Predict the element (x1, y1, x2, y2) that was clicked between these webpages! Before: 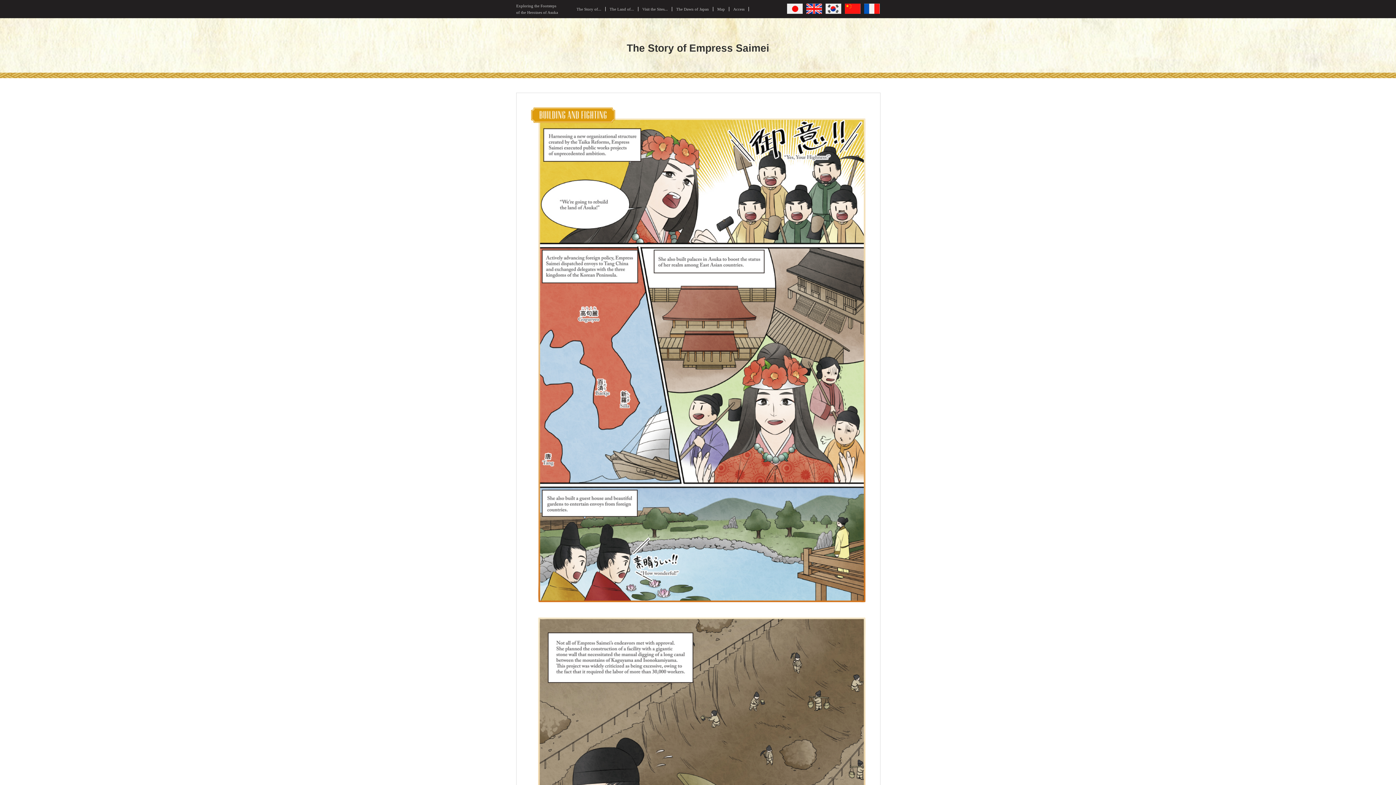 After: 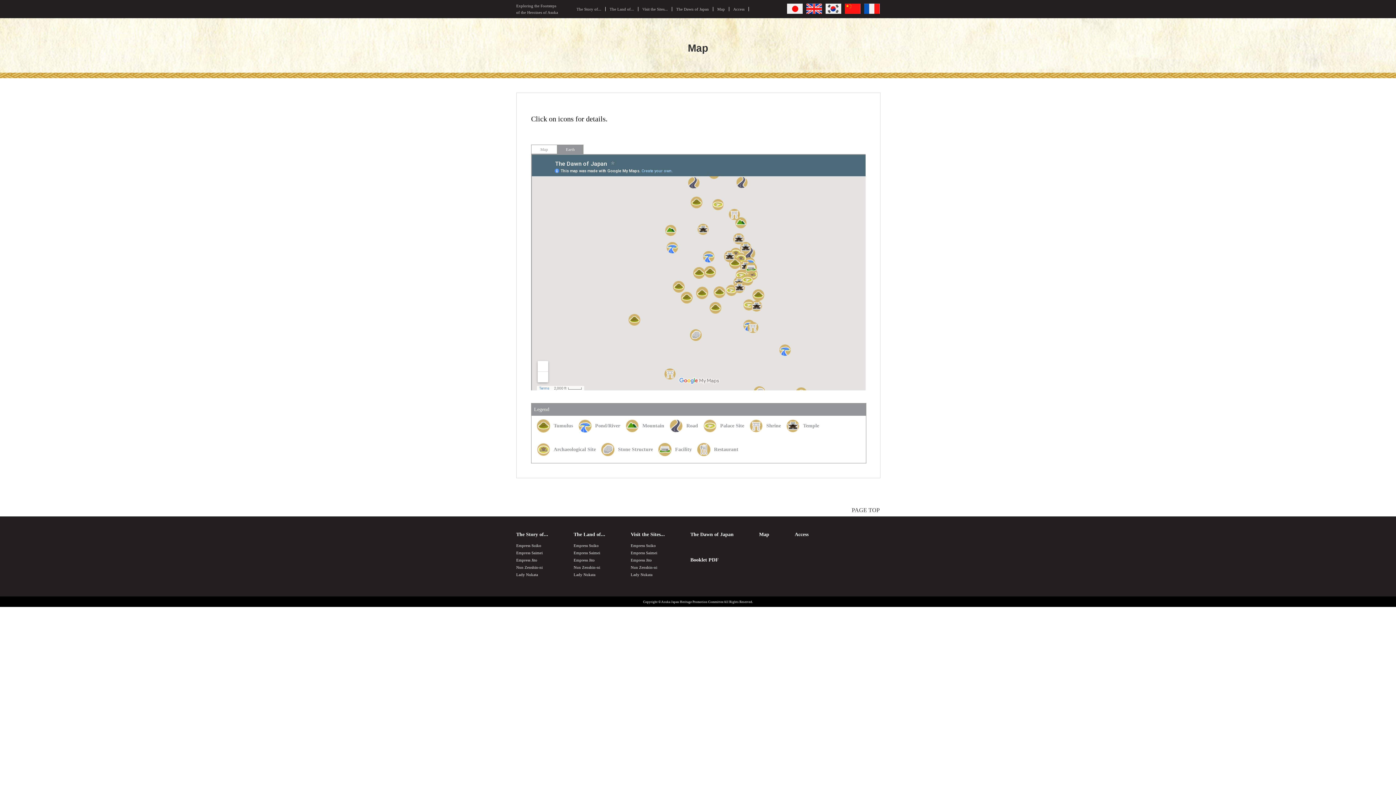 Action: label: Map bbox: (713, 6, 729, 11)